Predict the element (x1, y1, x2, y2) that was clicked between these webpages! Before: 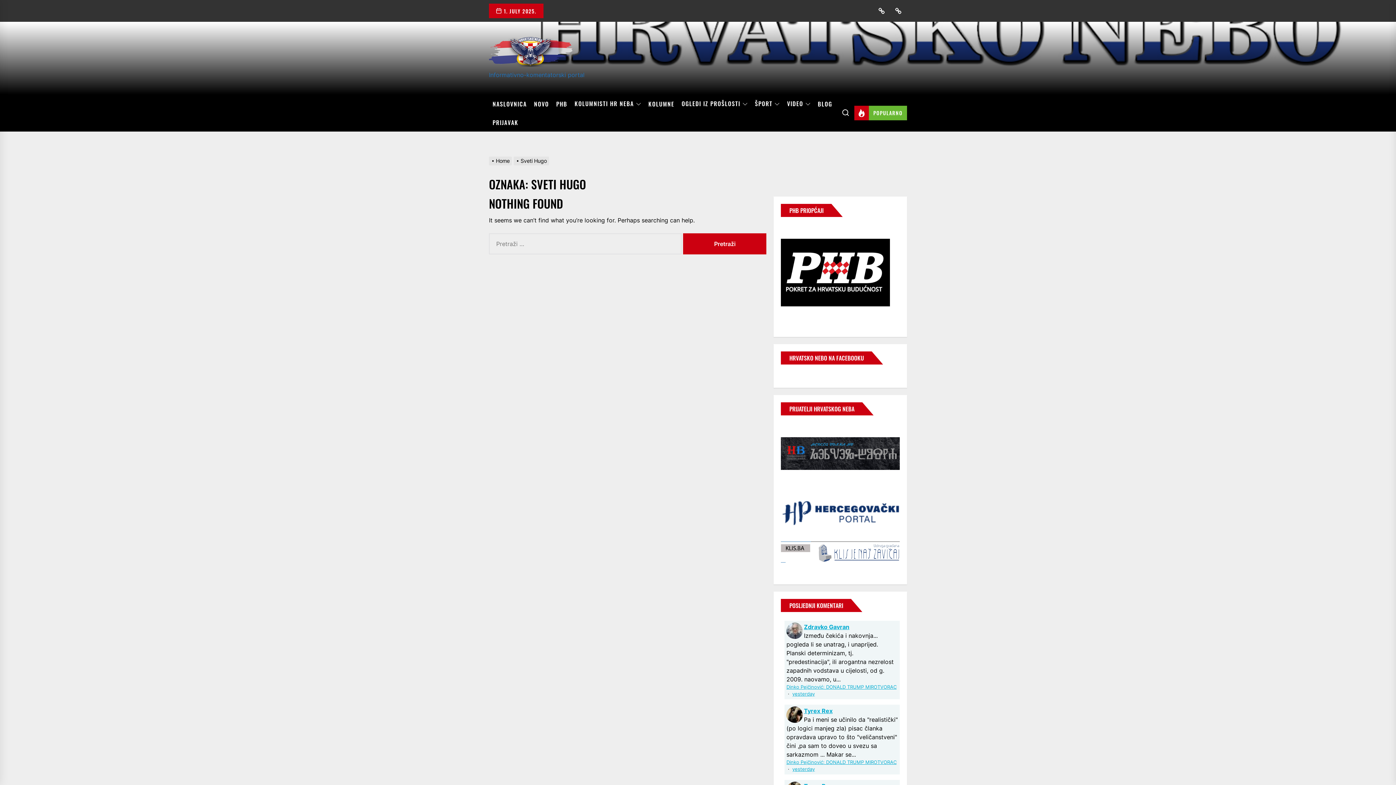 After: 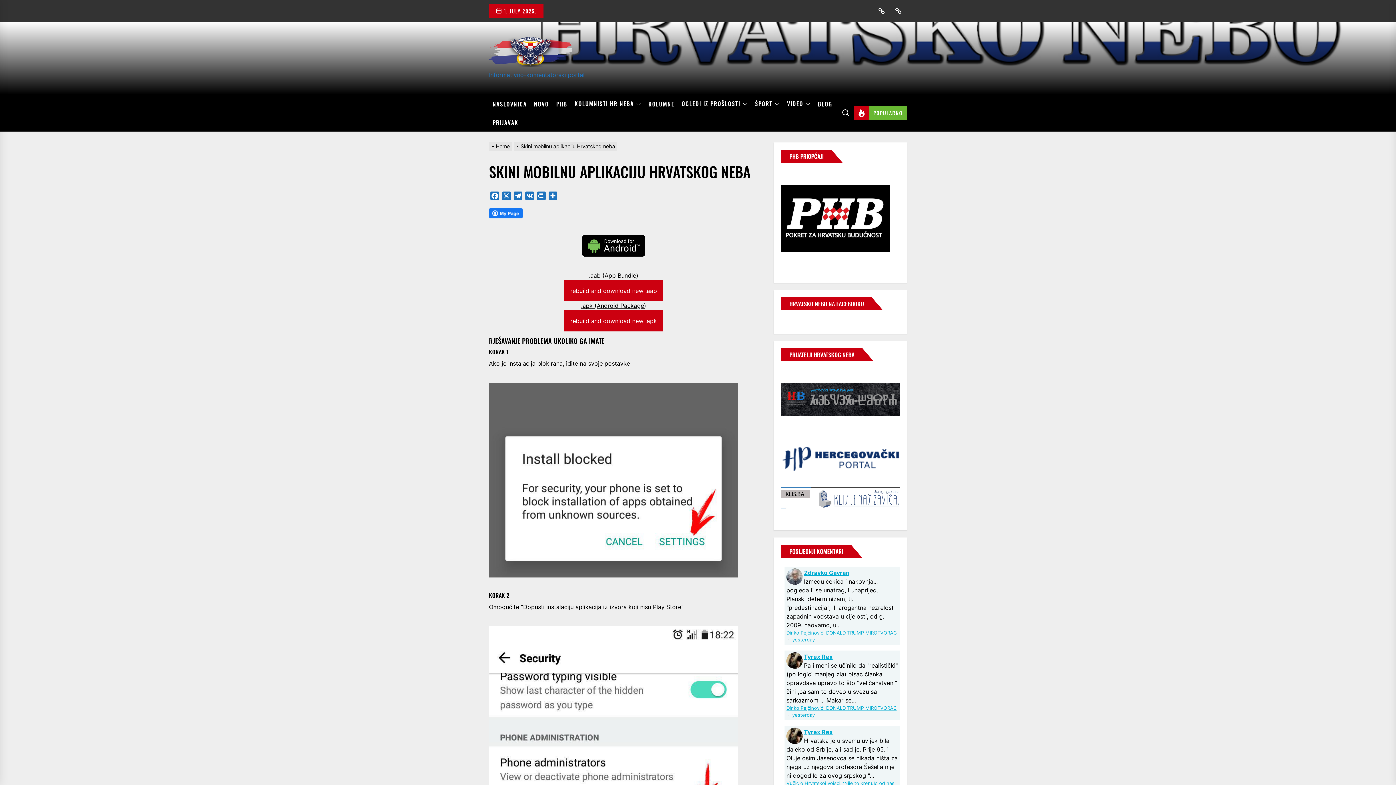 Action: label: Skini mobilnu aplikaciju Hrvatskog neba bbox: (891, 3, 905, 18)